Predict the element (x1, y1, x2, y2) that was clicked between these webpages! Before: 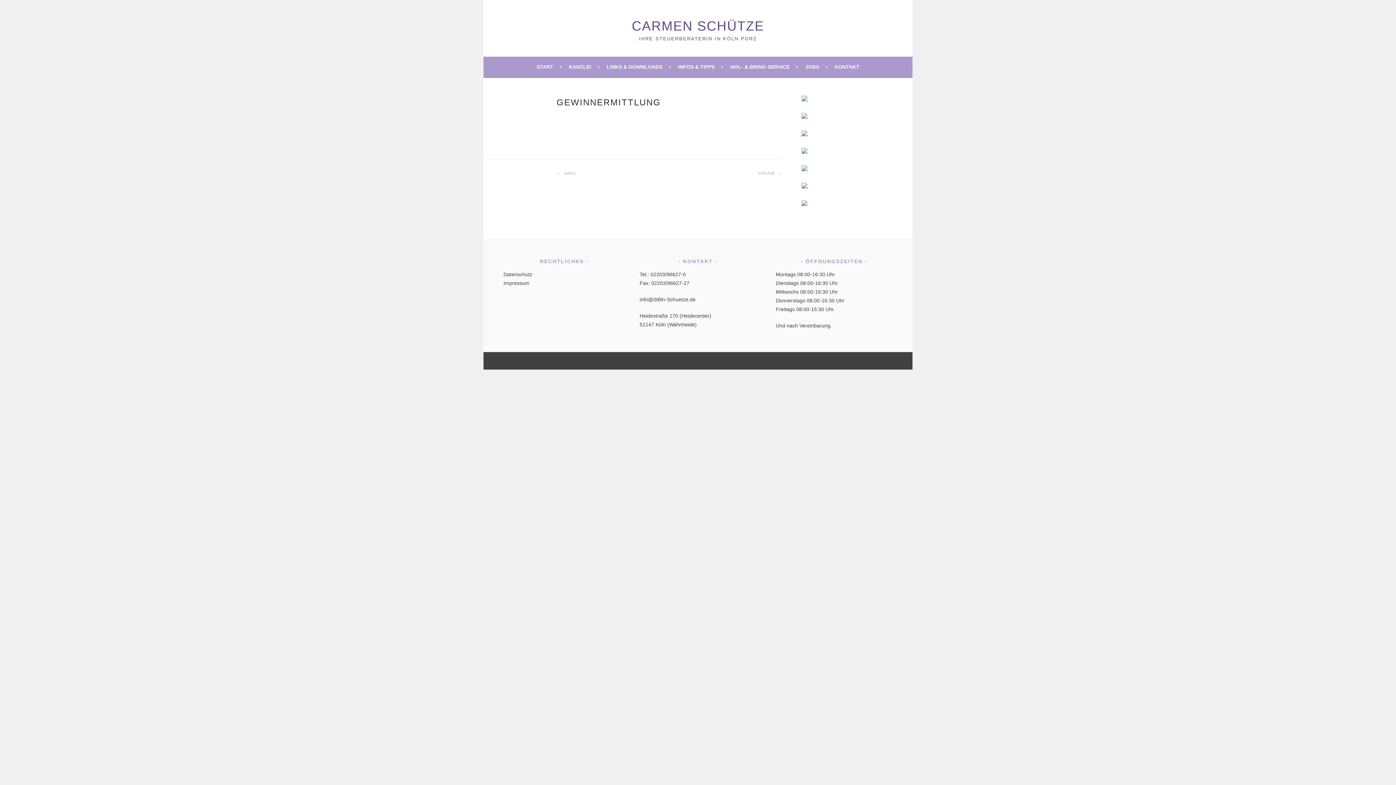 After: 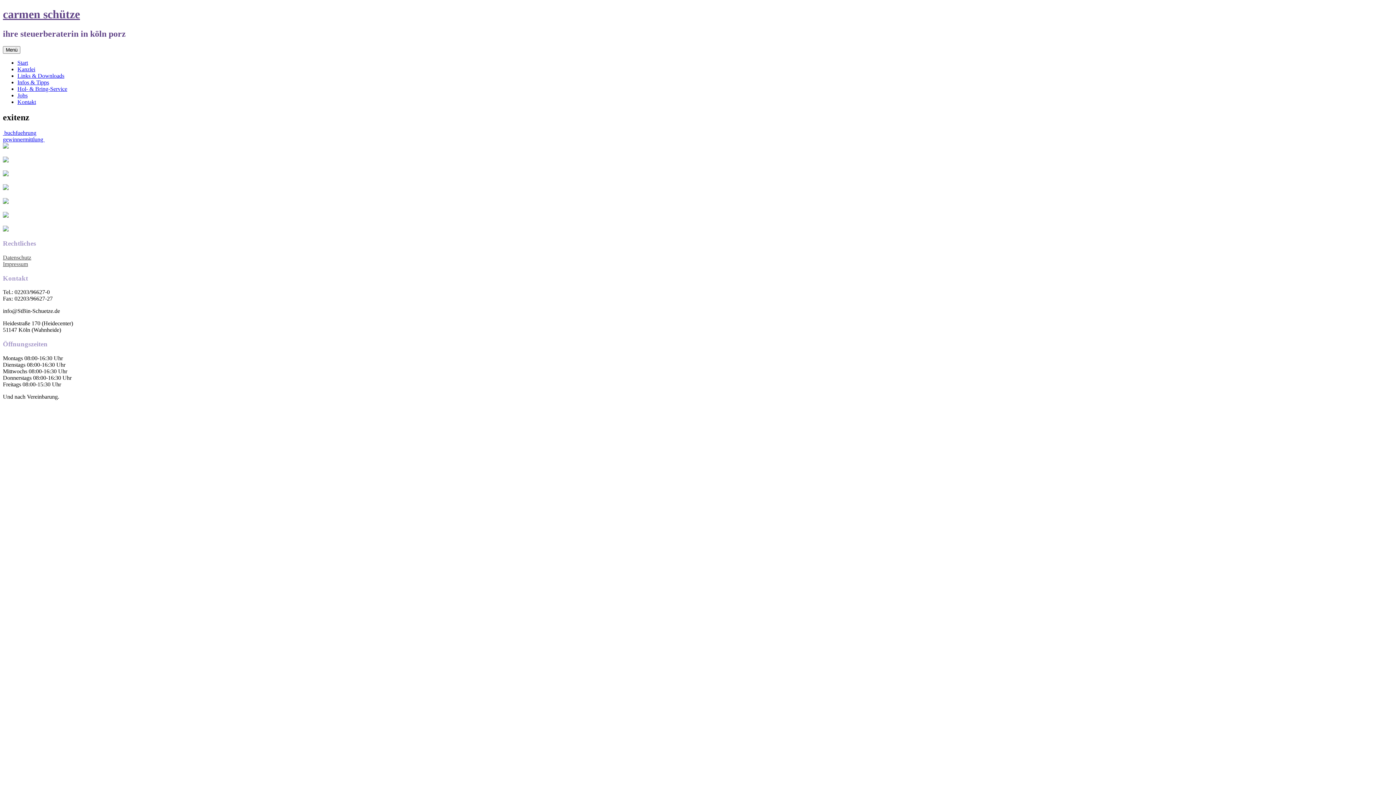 Action: label:  exitenz bbox: (556, 168, 575, 177)